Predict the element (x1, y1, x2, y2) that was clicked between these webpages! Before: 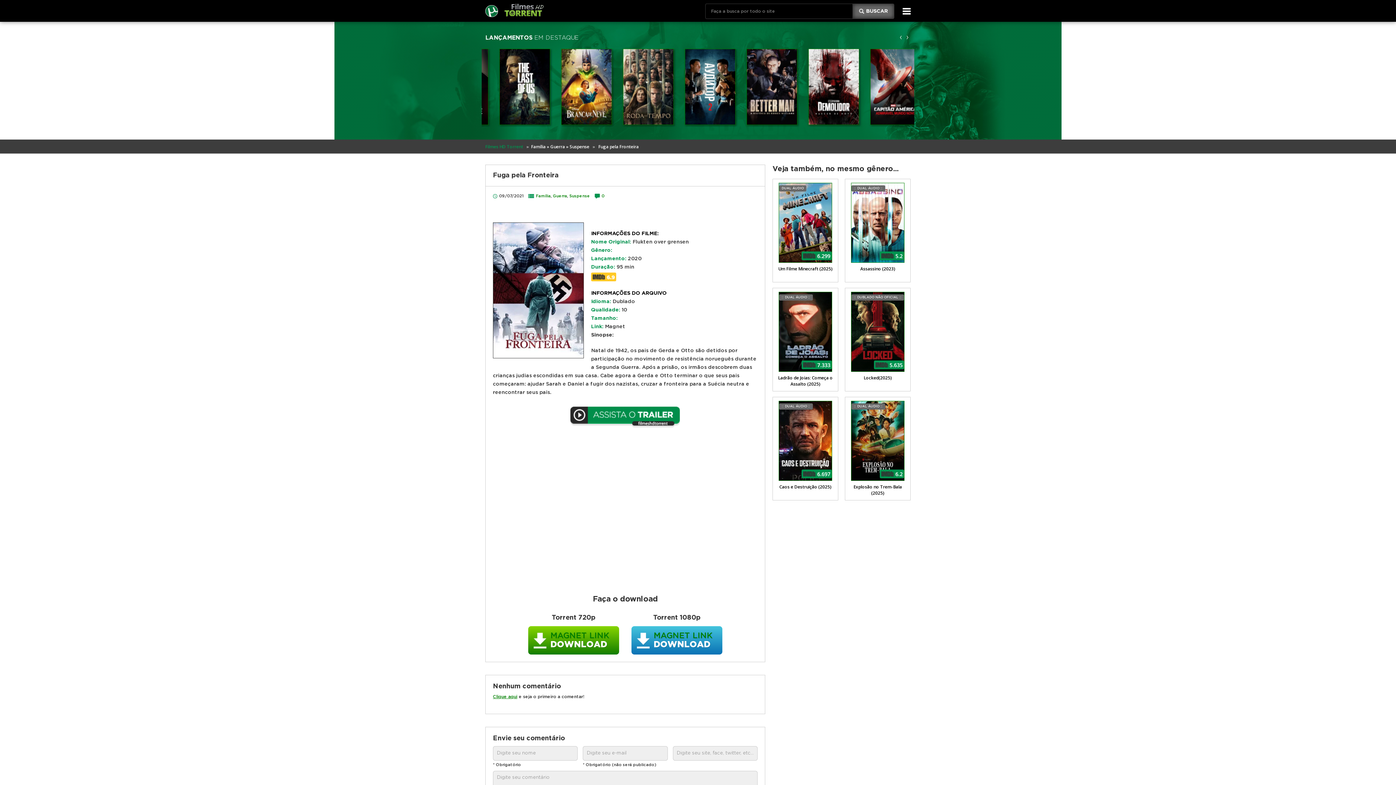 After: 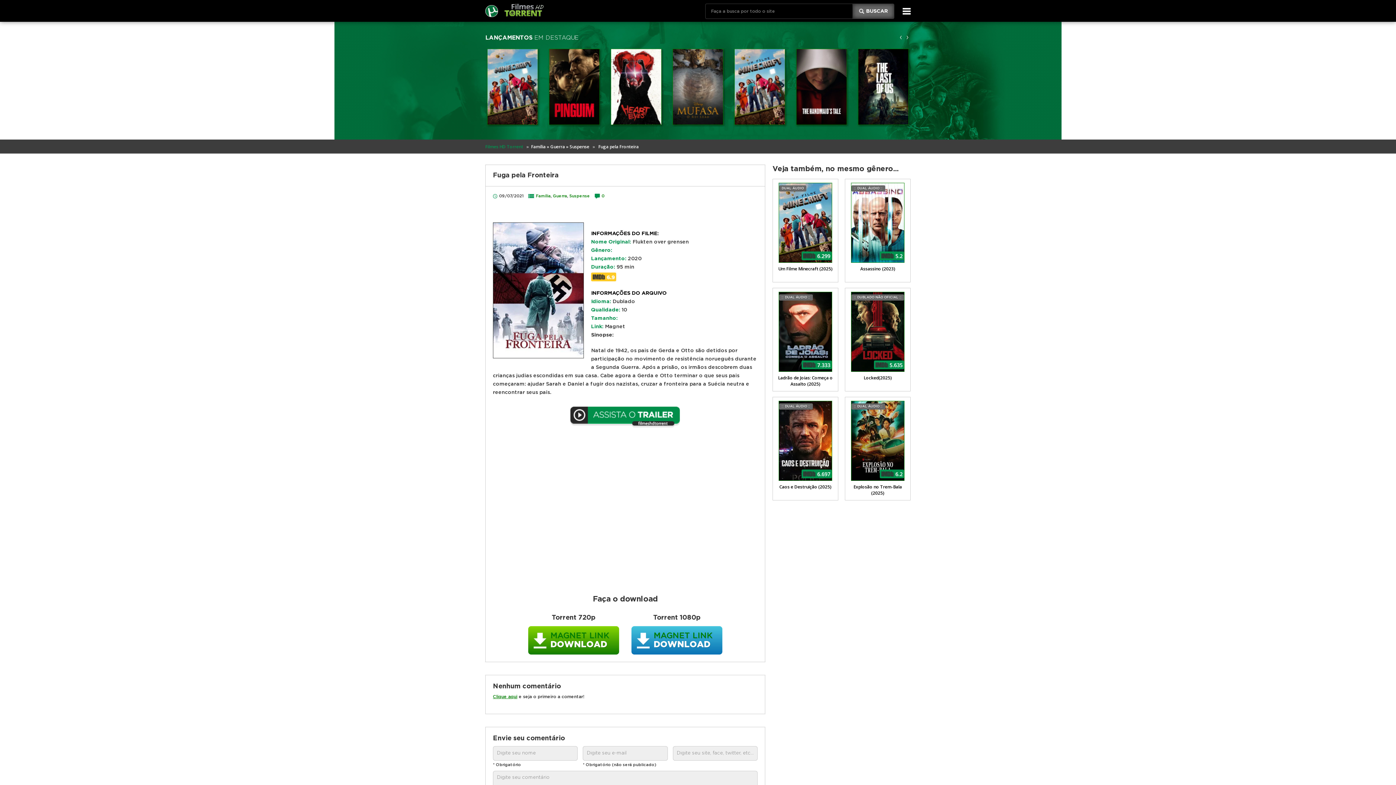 Action: label: › bbox: (904, 34, 910, 41)